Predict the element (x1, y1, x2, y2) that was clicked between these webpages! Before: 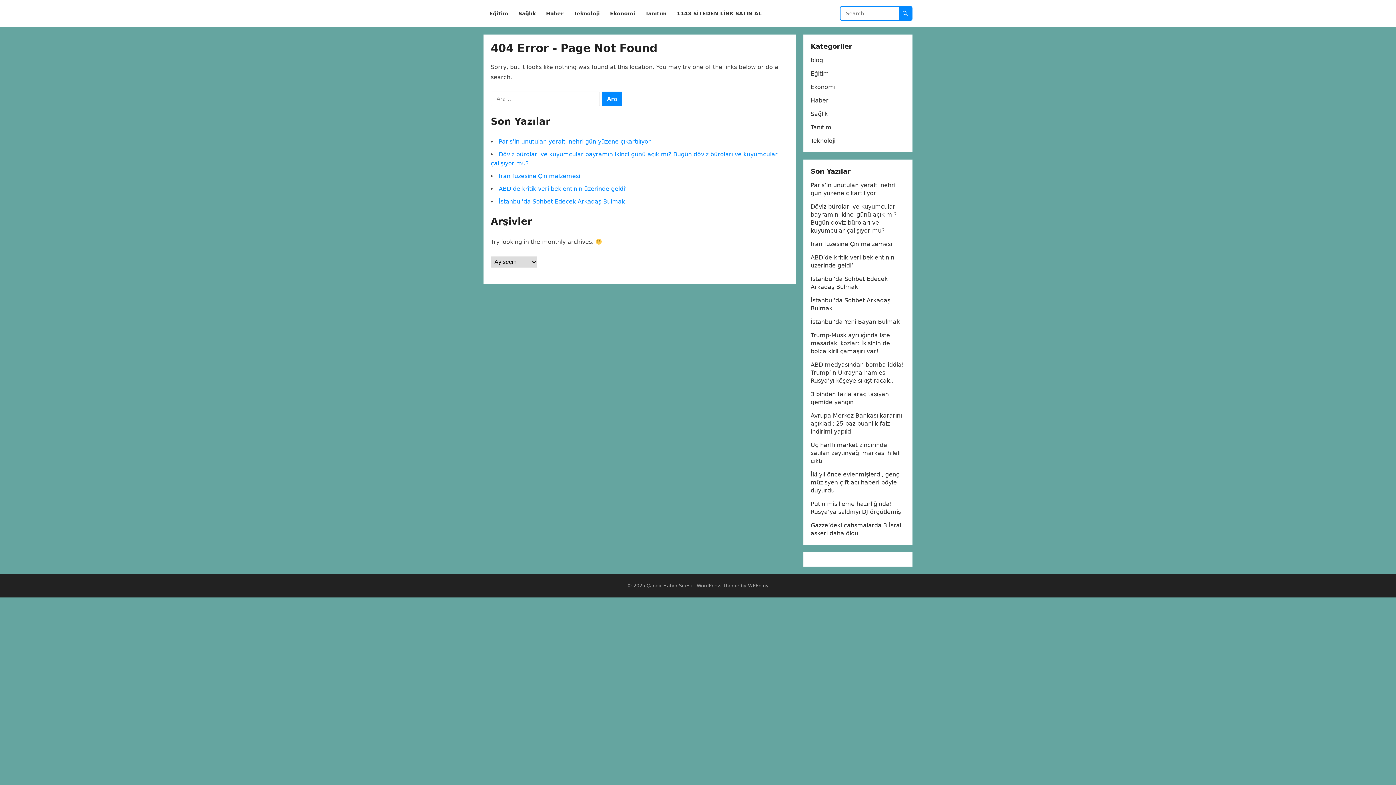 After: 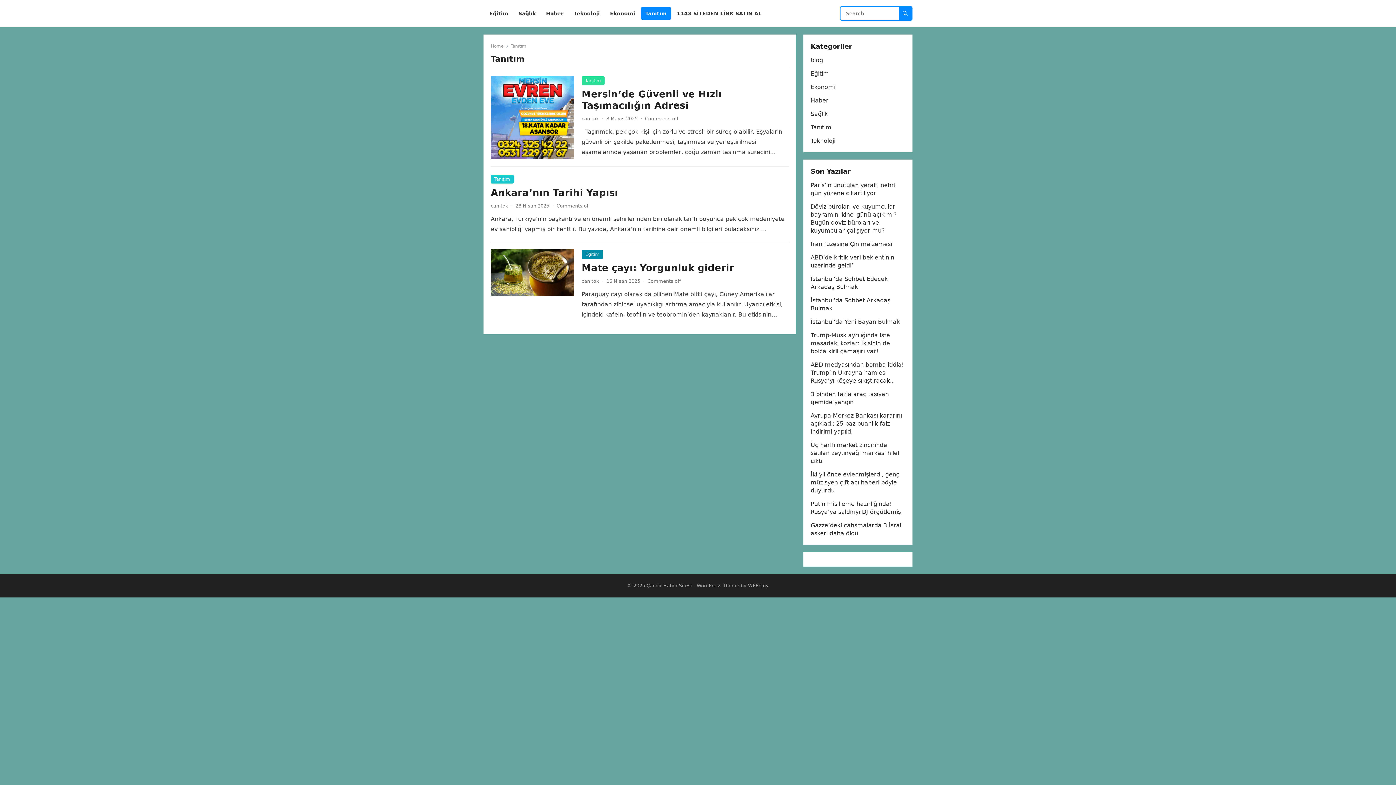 Action: bbox: (810, 124, 831, 130) label: Tanıtım